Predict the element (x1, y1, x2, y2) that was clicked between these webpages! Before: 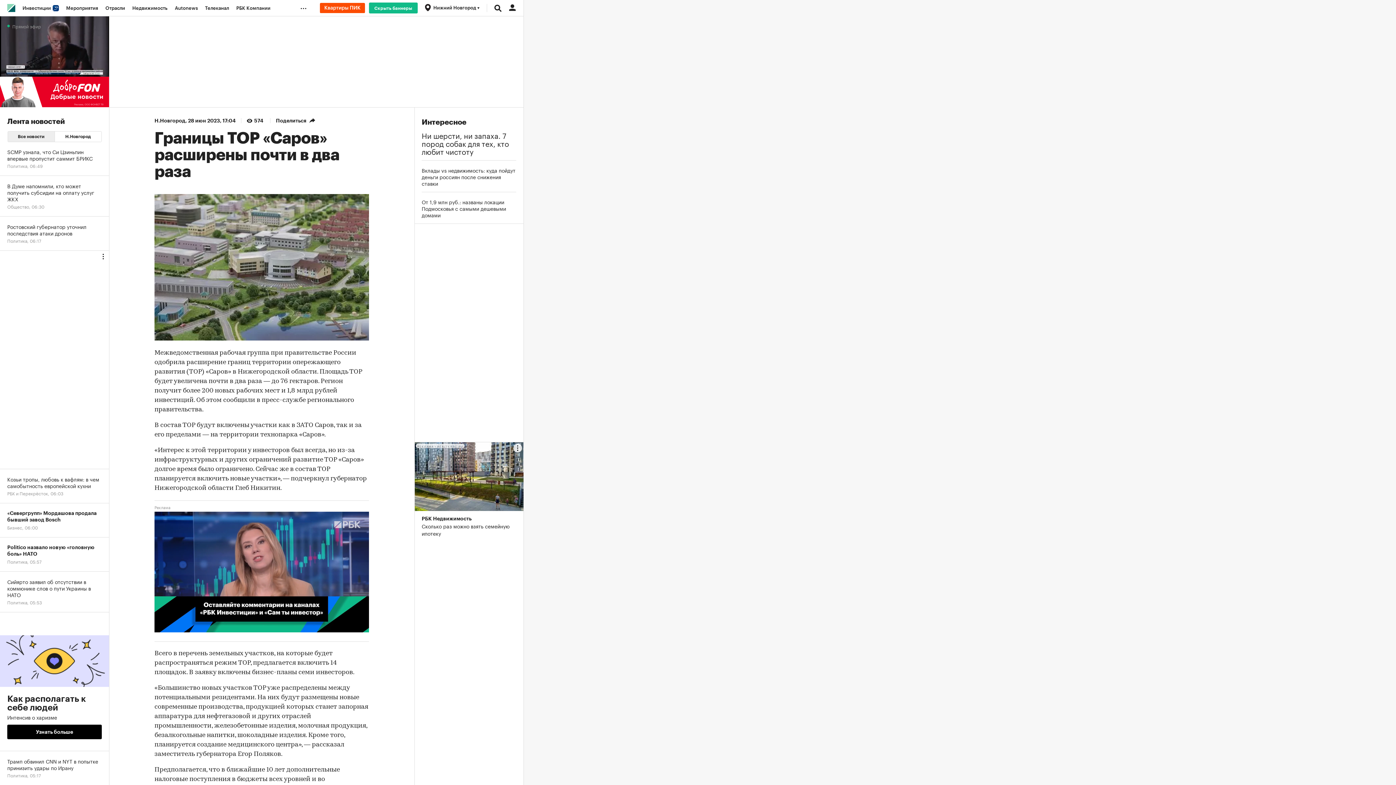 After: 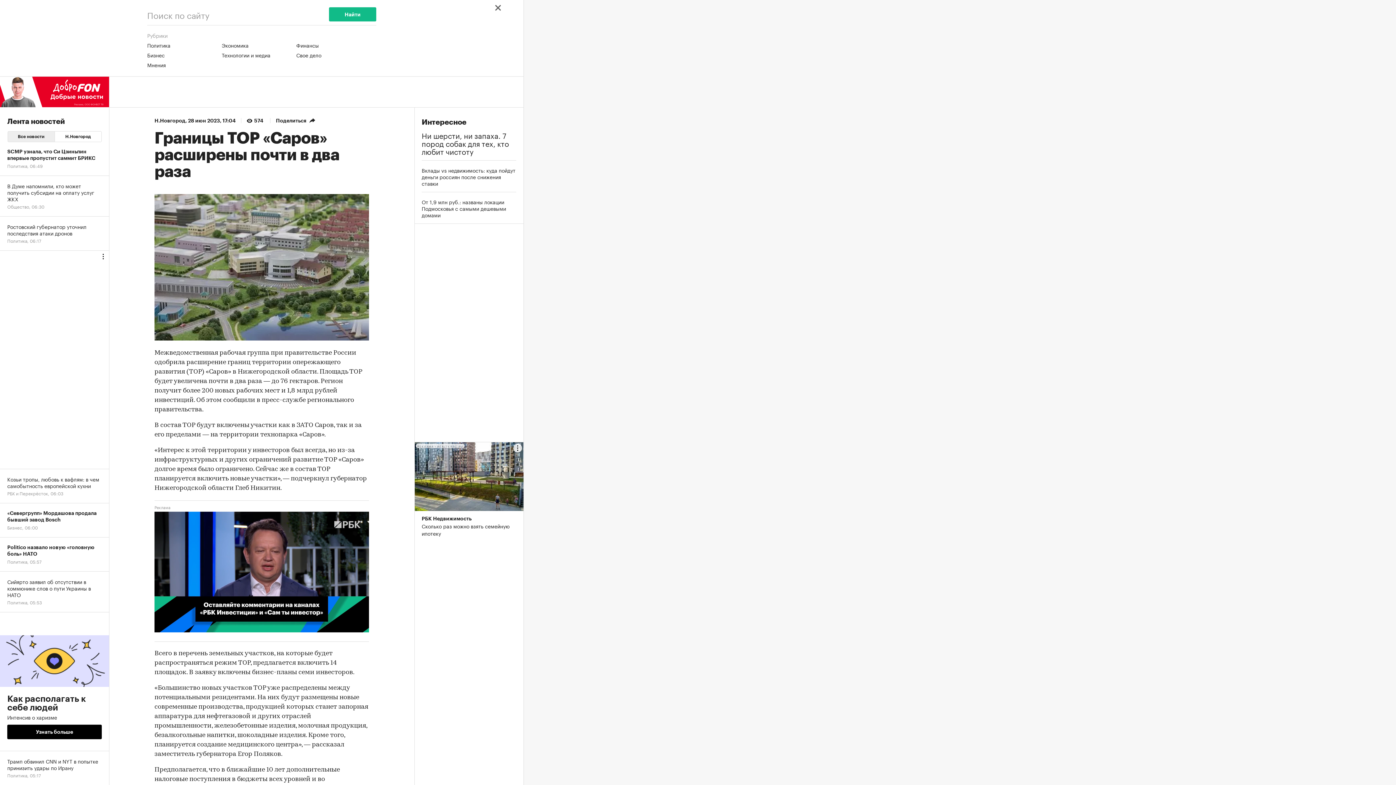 Action: bbox: (490, 0, 505, 16)